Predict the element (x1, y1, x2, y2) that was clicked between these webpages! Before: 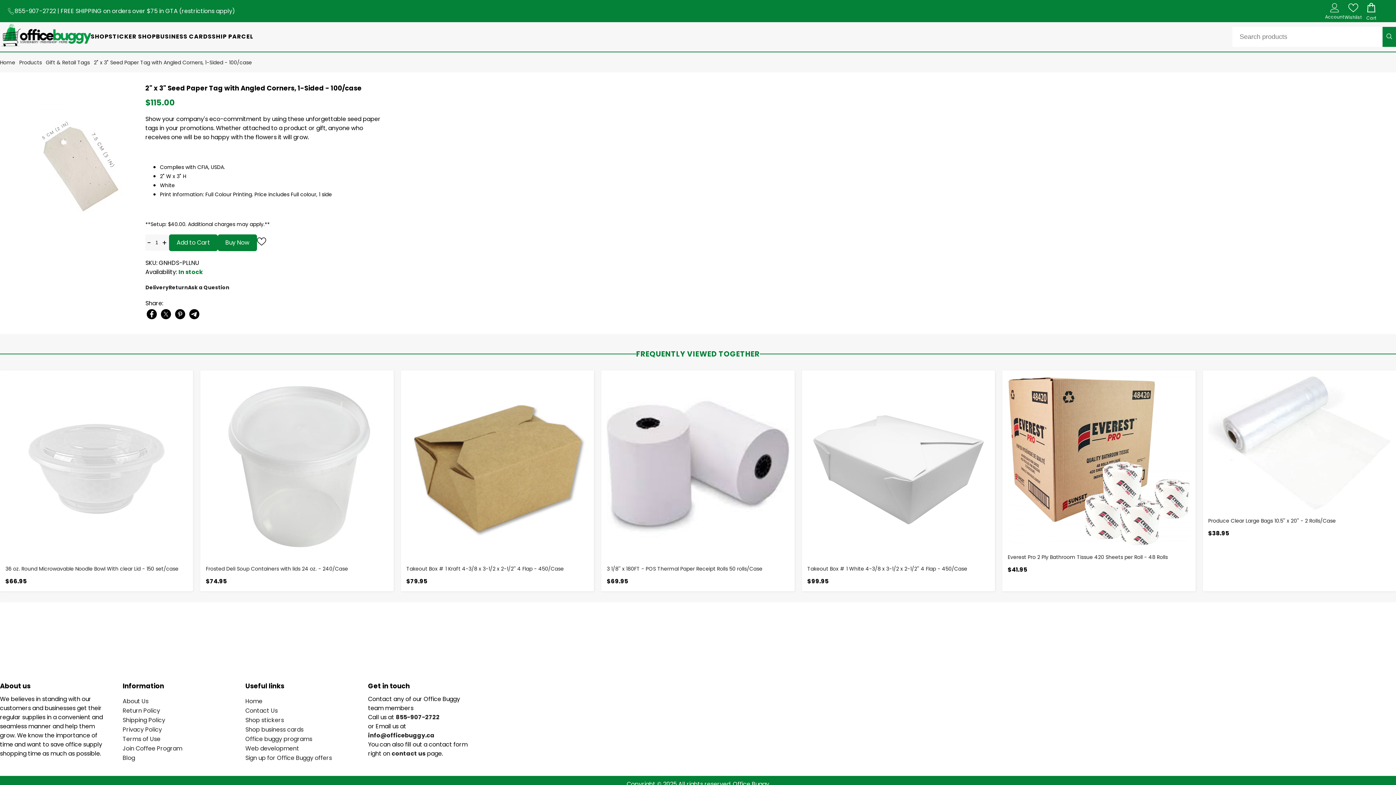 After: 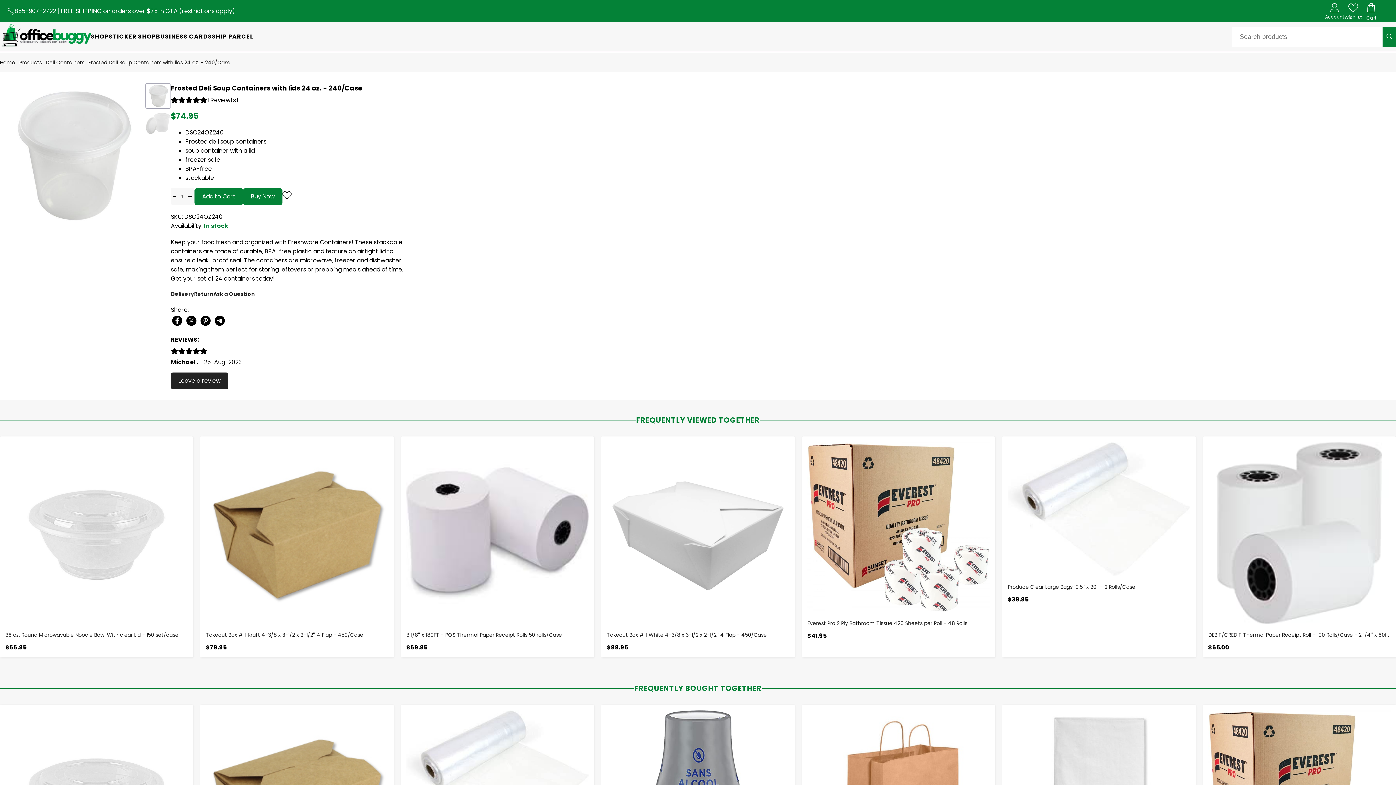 Action: bbox: (205, 565, 348, 572) label: Frosted Deli Soup Containers with lids 24 oz. - 240/Case